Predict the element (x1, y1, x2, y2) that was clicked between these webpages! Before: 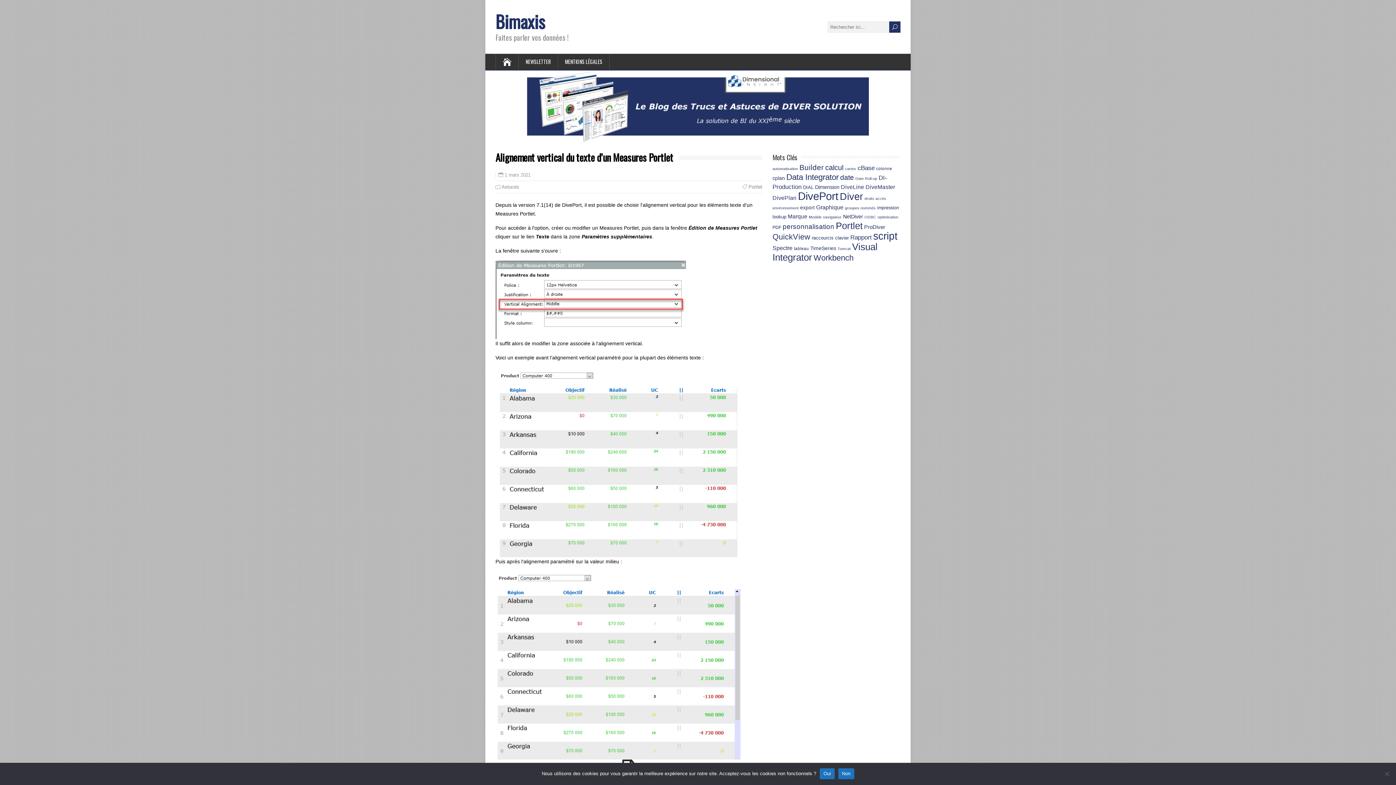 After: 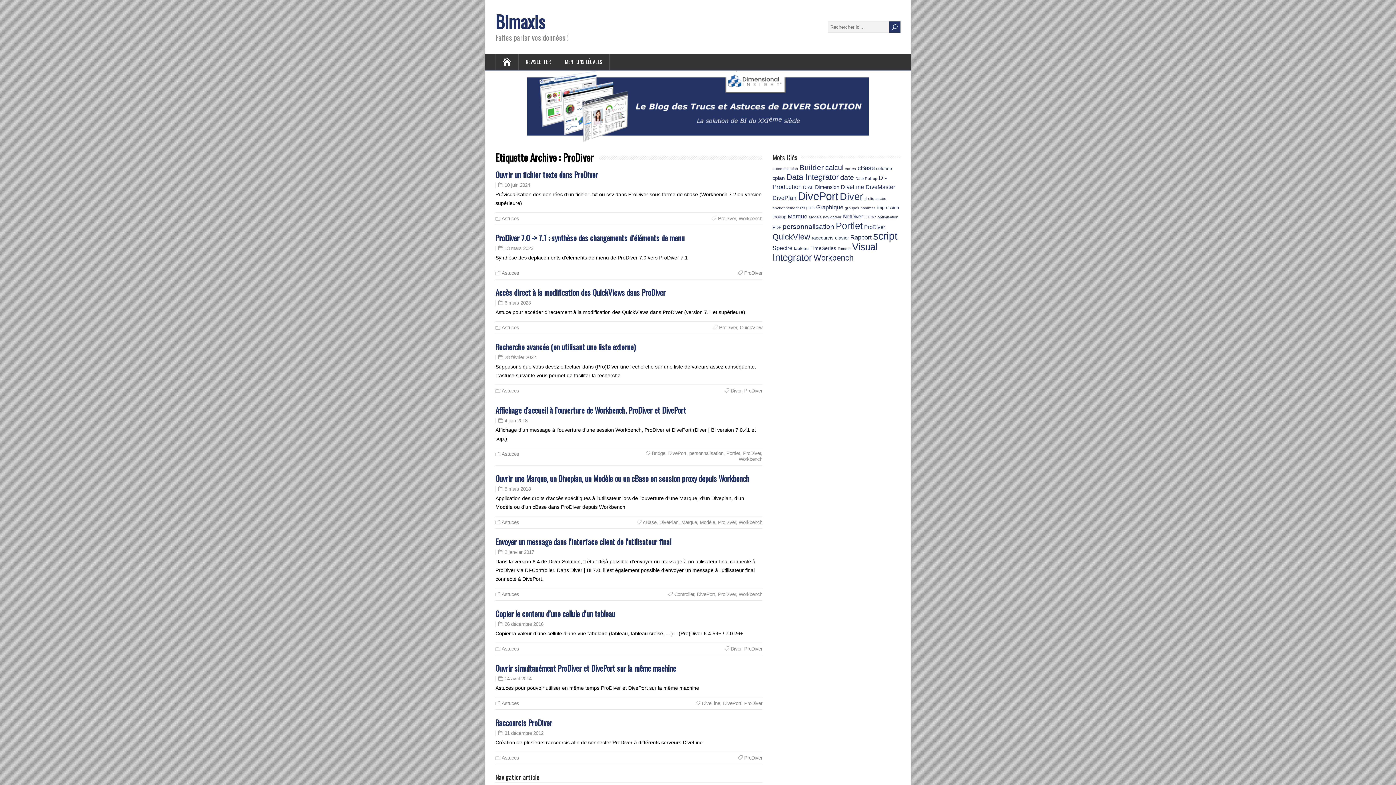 Action: label: ProDiver (11 éléments) bbox: (864, 224, 885, 230)